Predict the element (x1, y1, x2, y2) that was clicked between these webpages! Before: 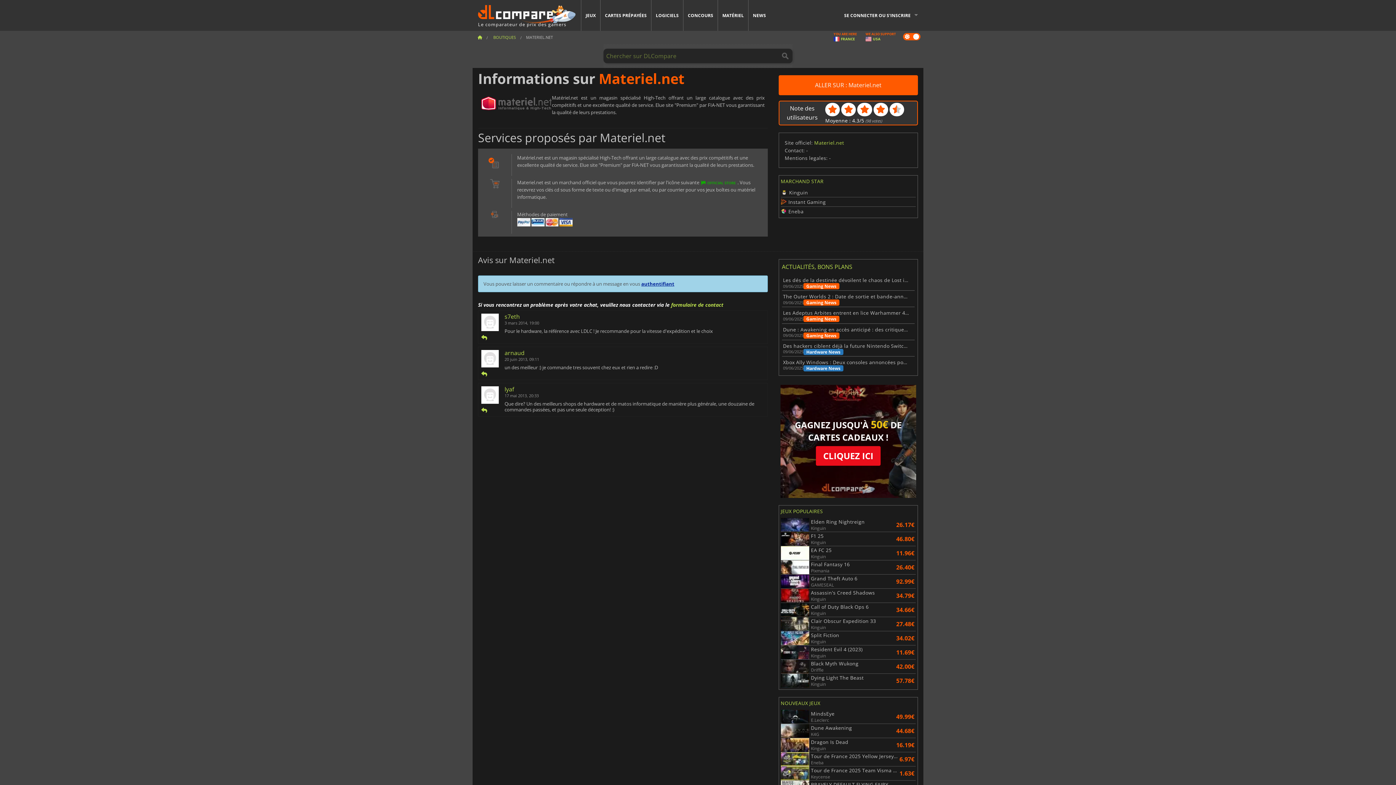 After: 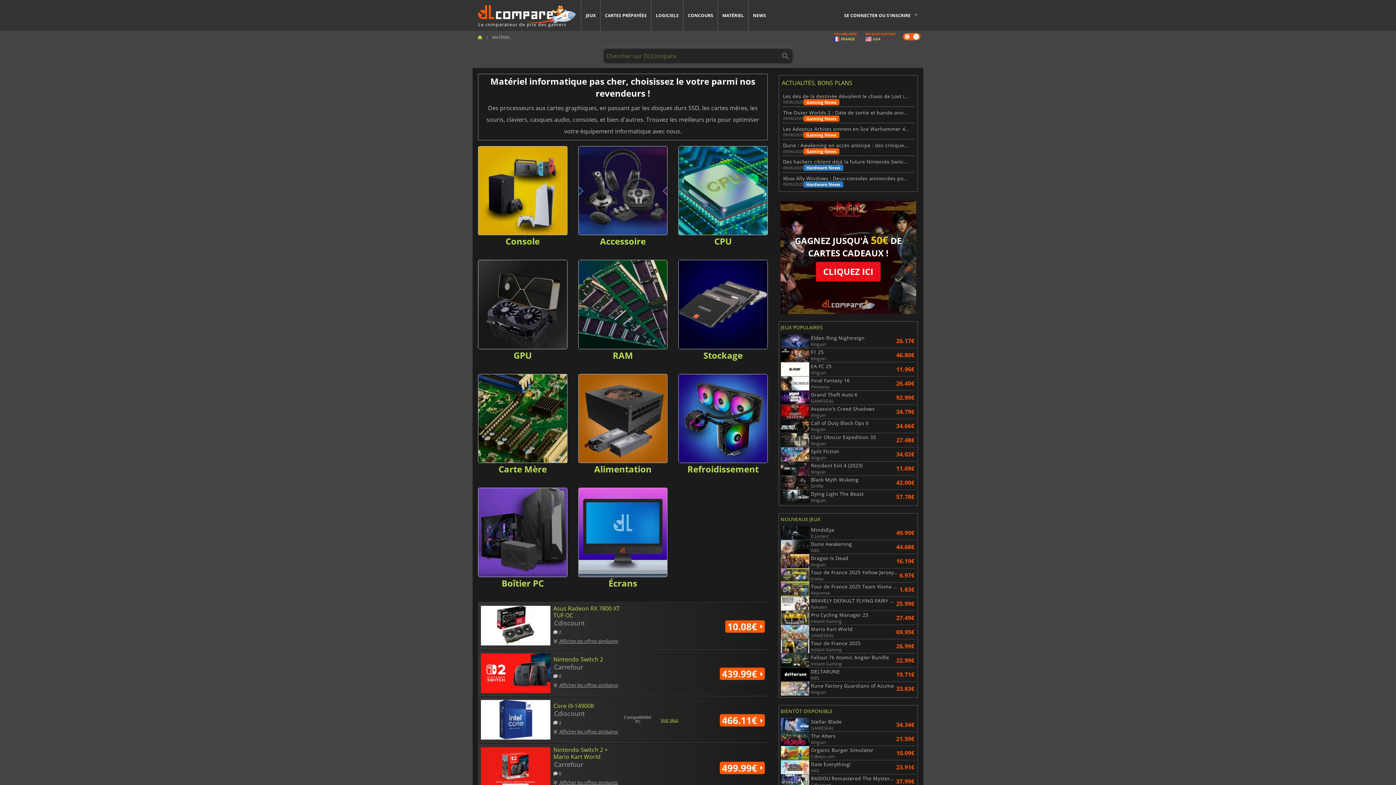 Action: label: MATÉRIEL bbox: (718, 0, 748, 30)